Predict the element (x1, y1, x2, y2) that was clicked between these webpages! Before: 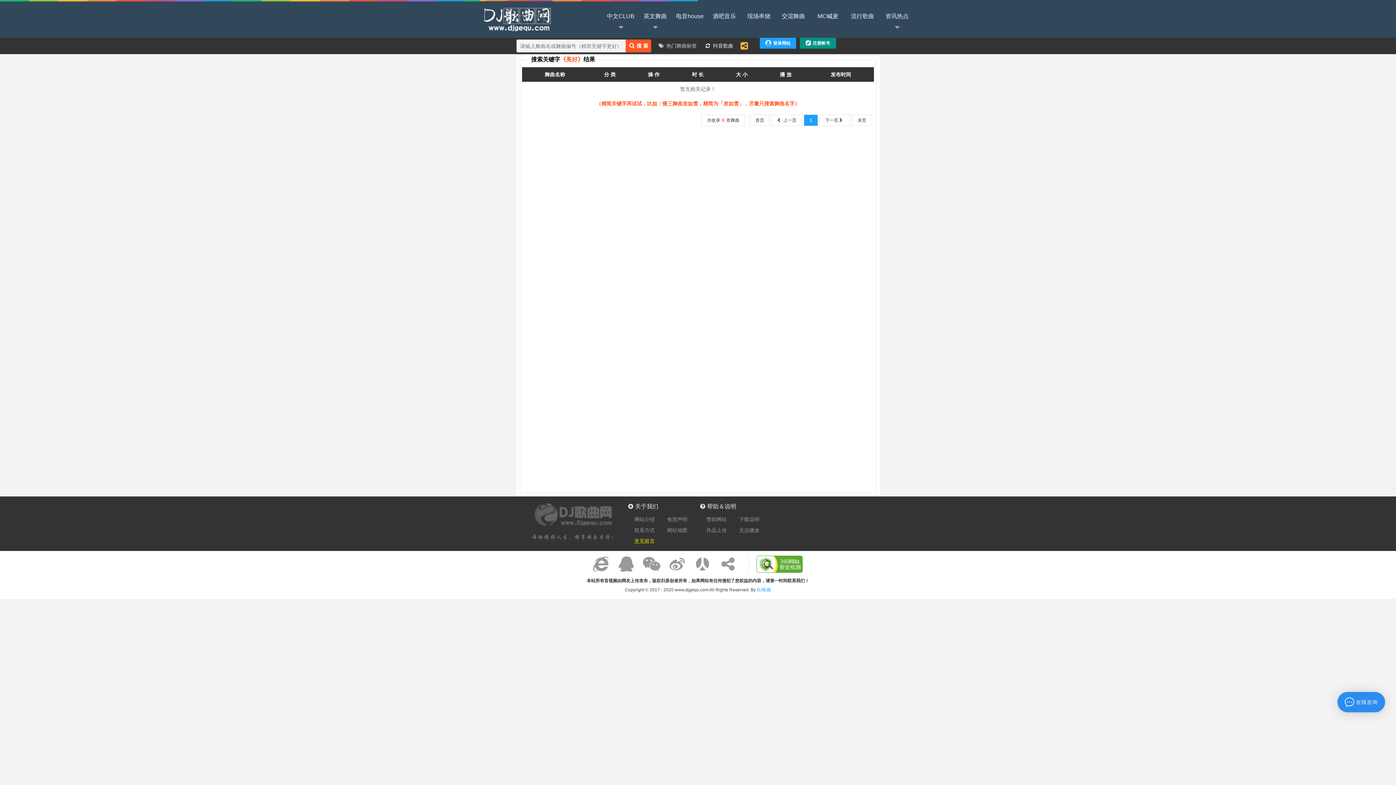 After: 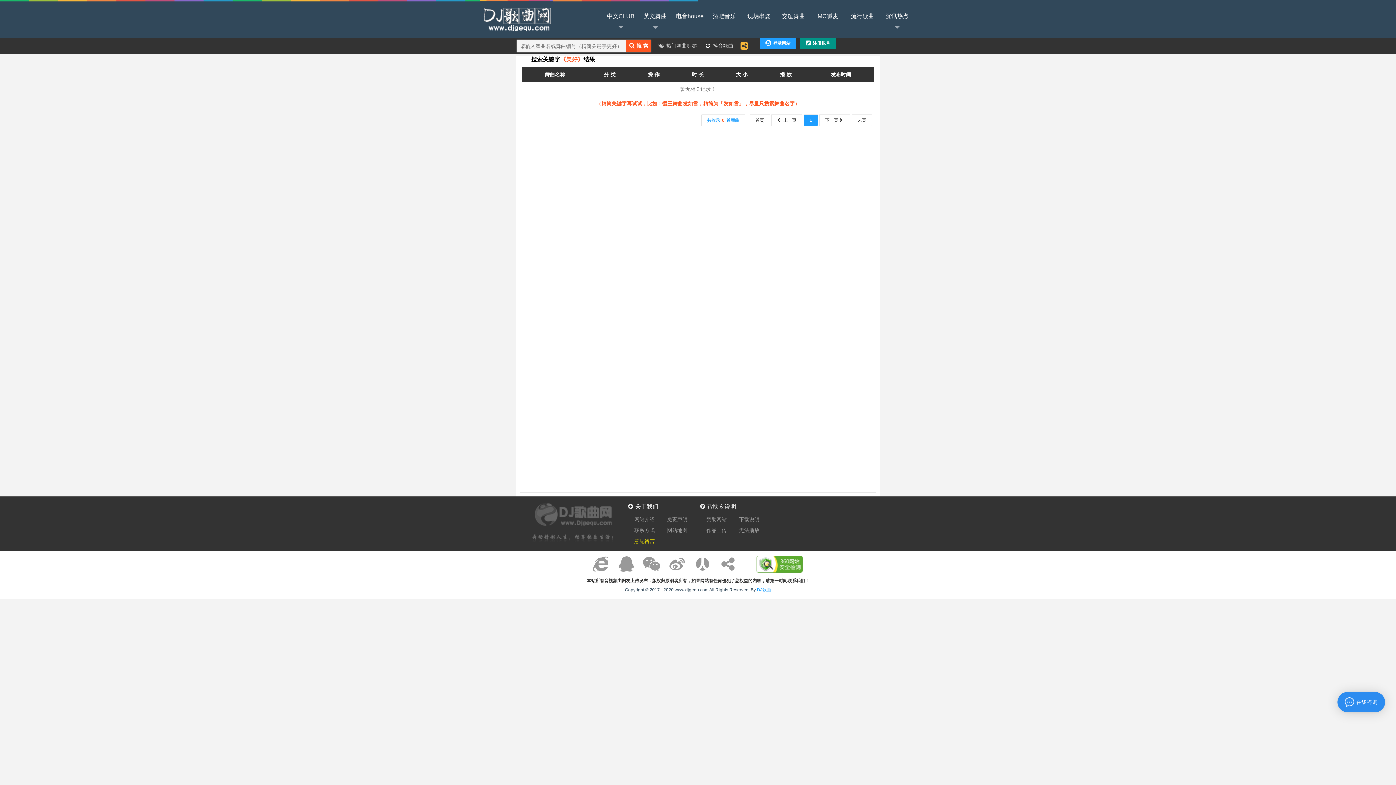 Action: bbox: (701, 114, 745, 126) label: 共收录0首舞曲